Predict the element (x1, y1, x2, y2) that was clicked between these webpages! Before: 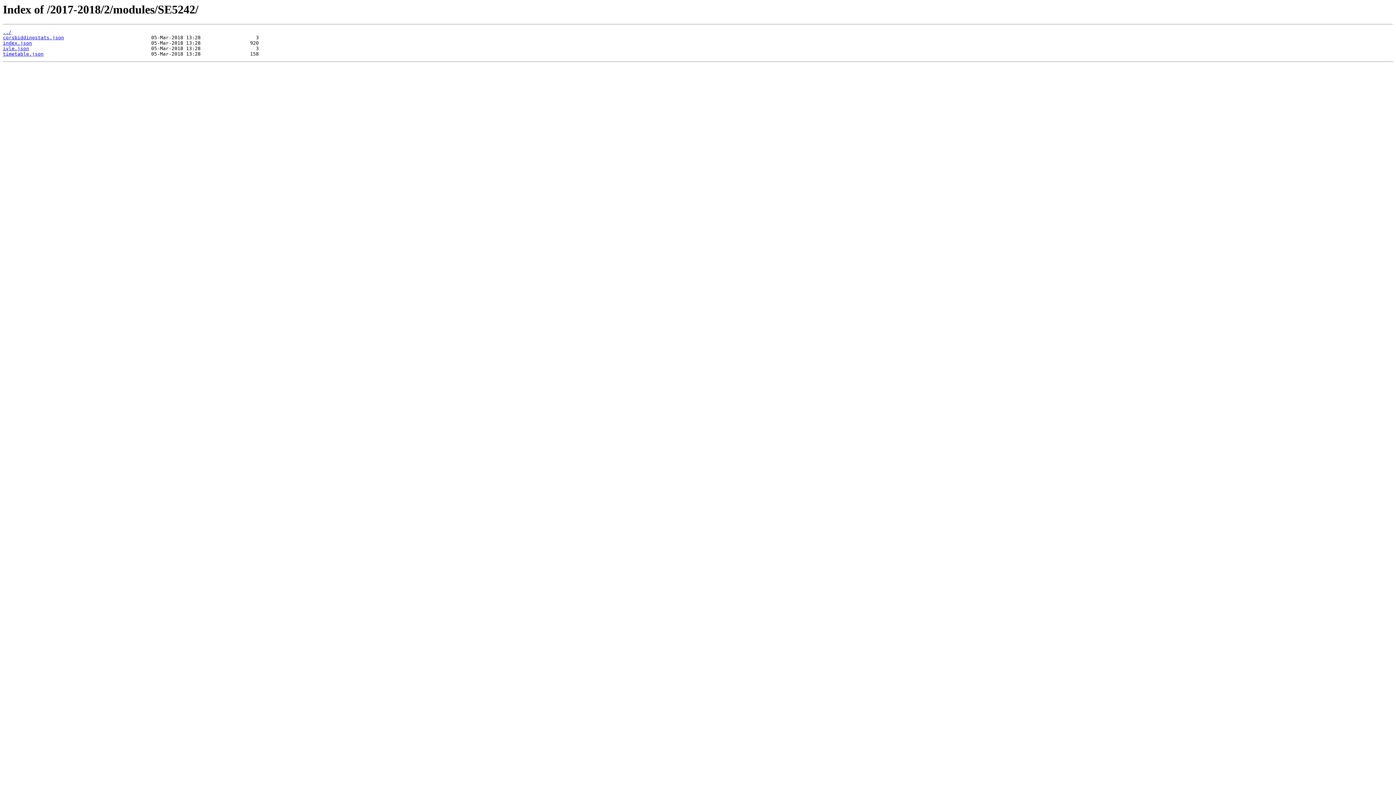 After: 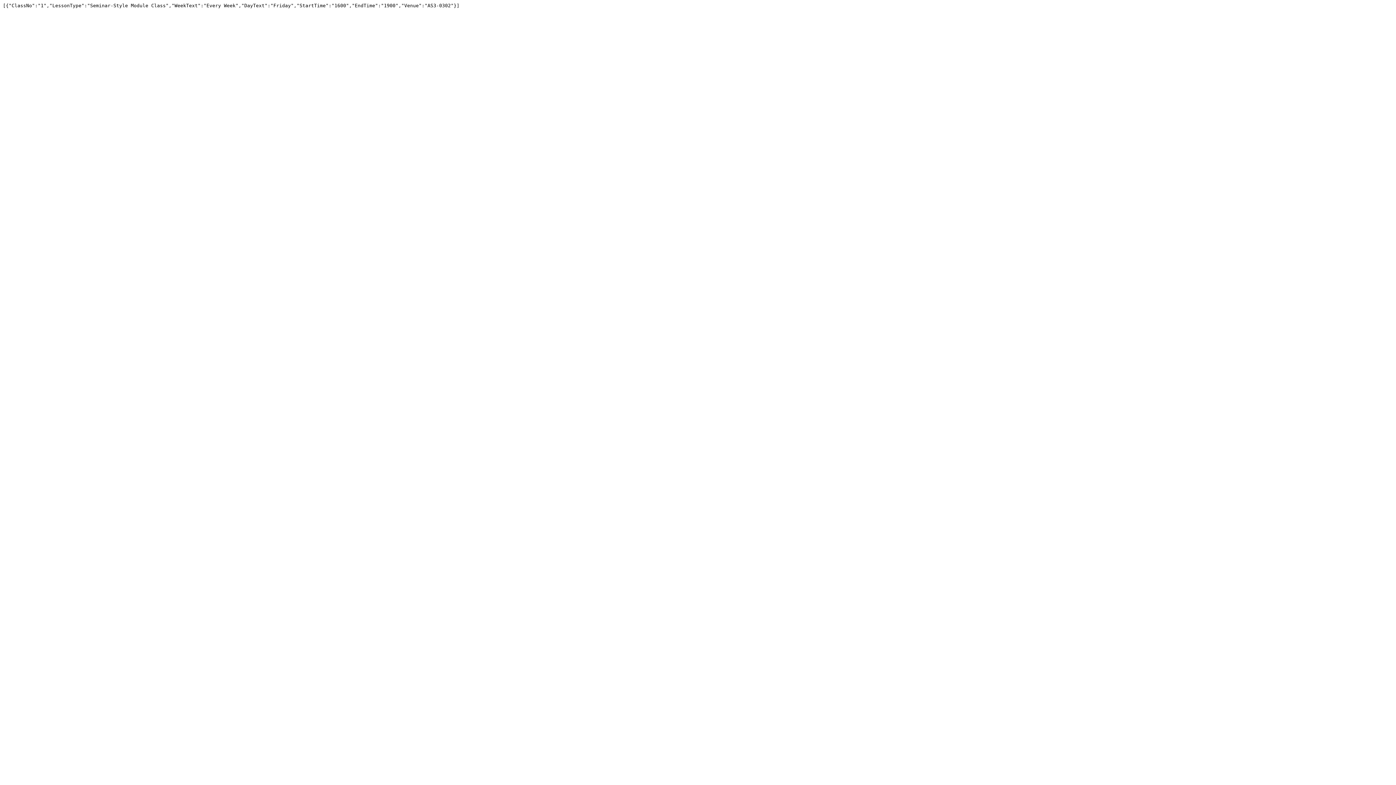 Action: bbox: (2, 51, 43, 56) label: timetable.json